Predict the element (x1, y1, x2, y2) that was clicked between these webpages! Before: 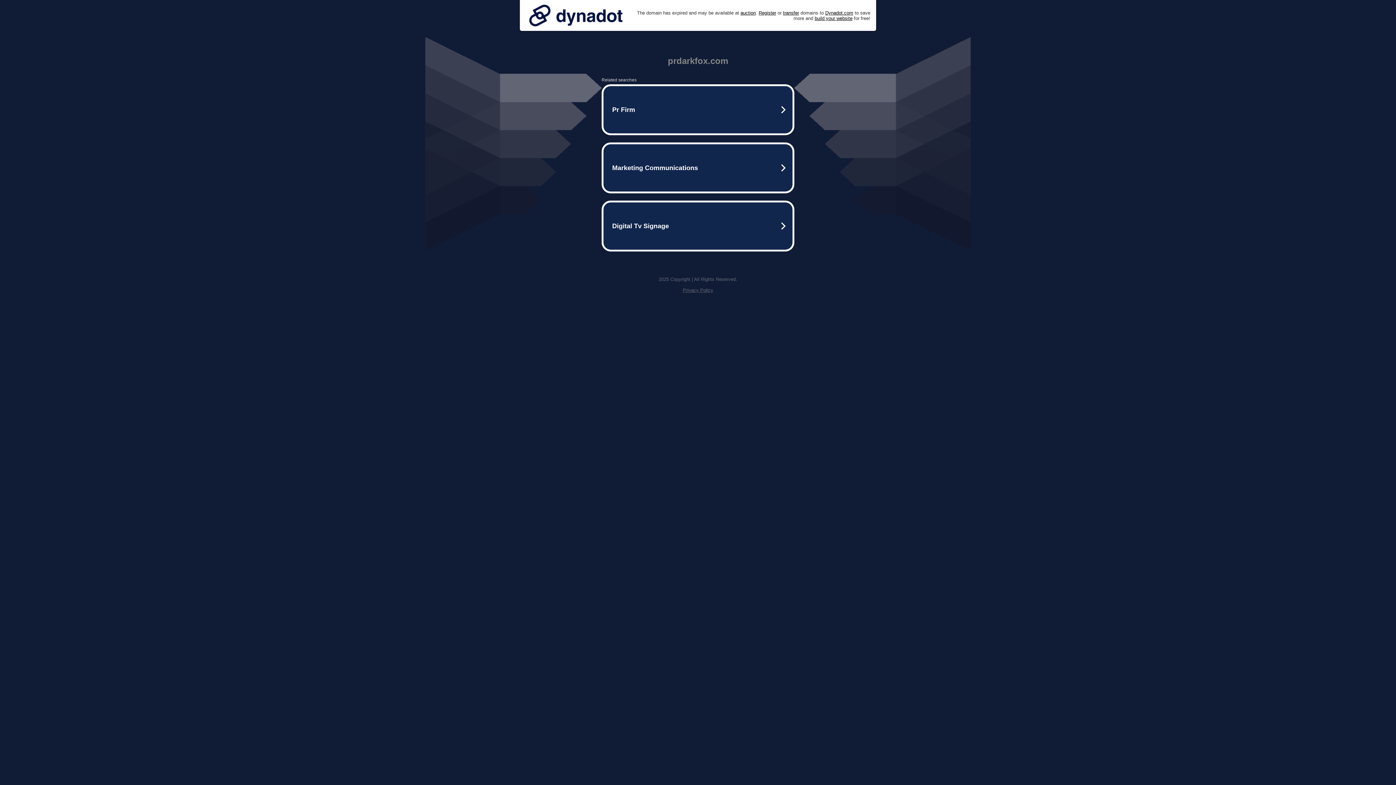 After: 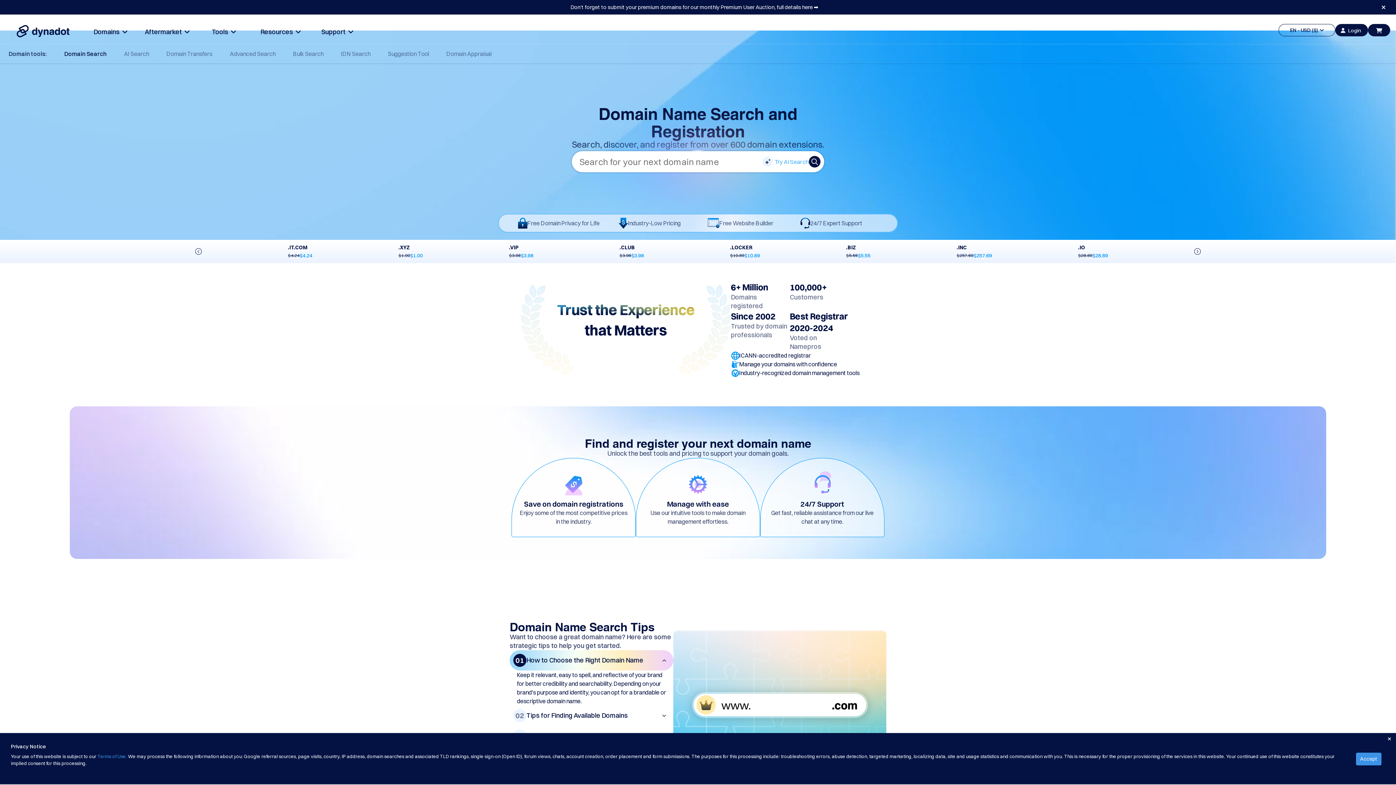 Action: bbox: (758, 10, 776, 15) label: Register